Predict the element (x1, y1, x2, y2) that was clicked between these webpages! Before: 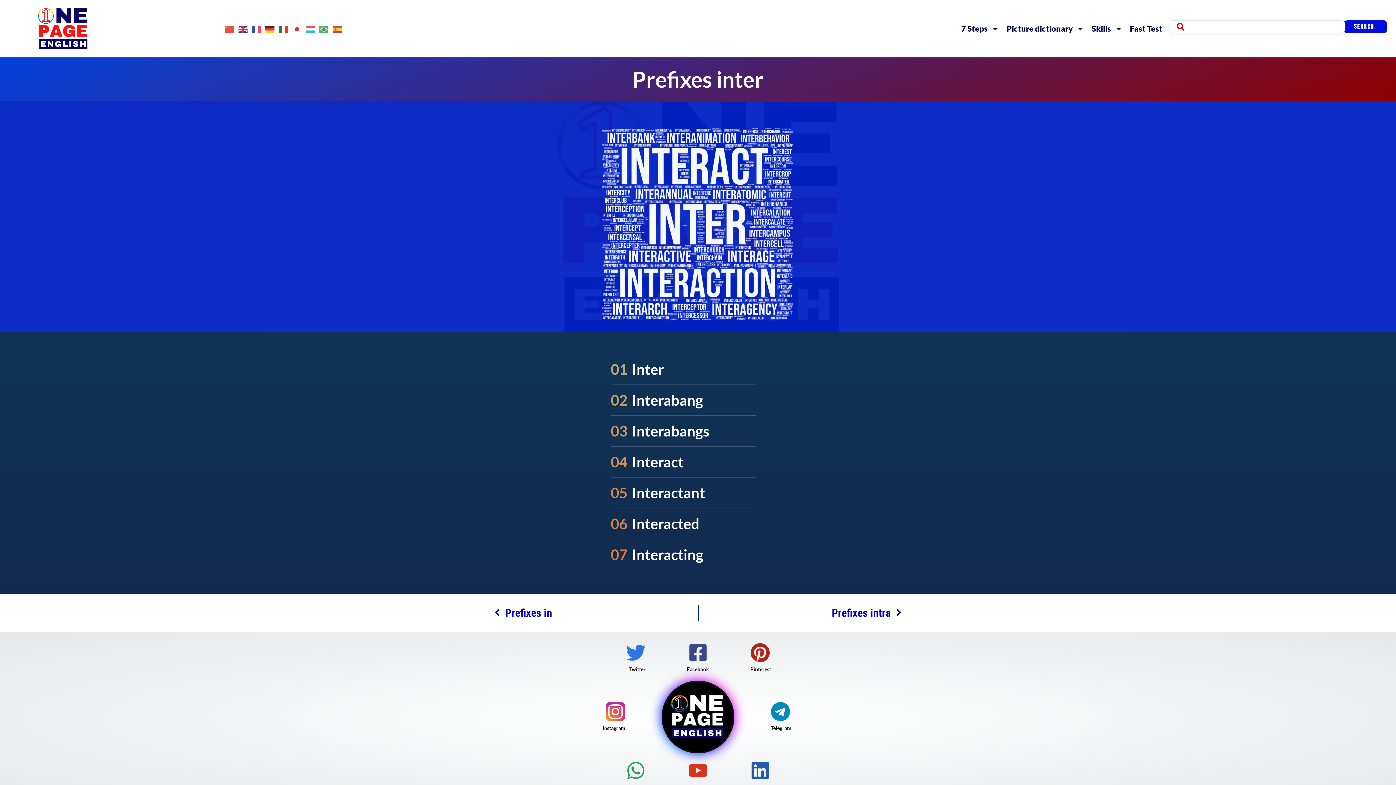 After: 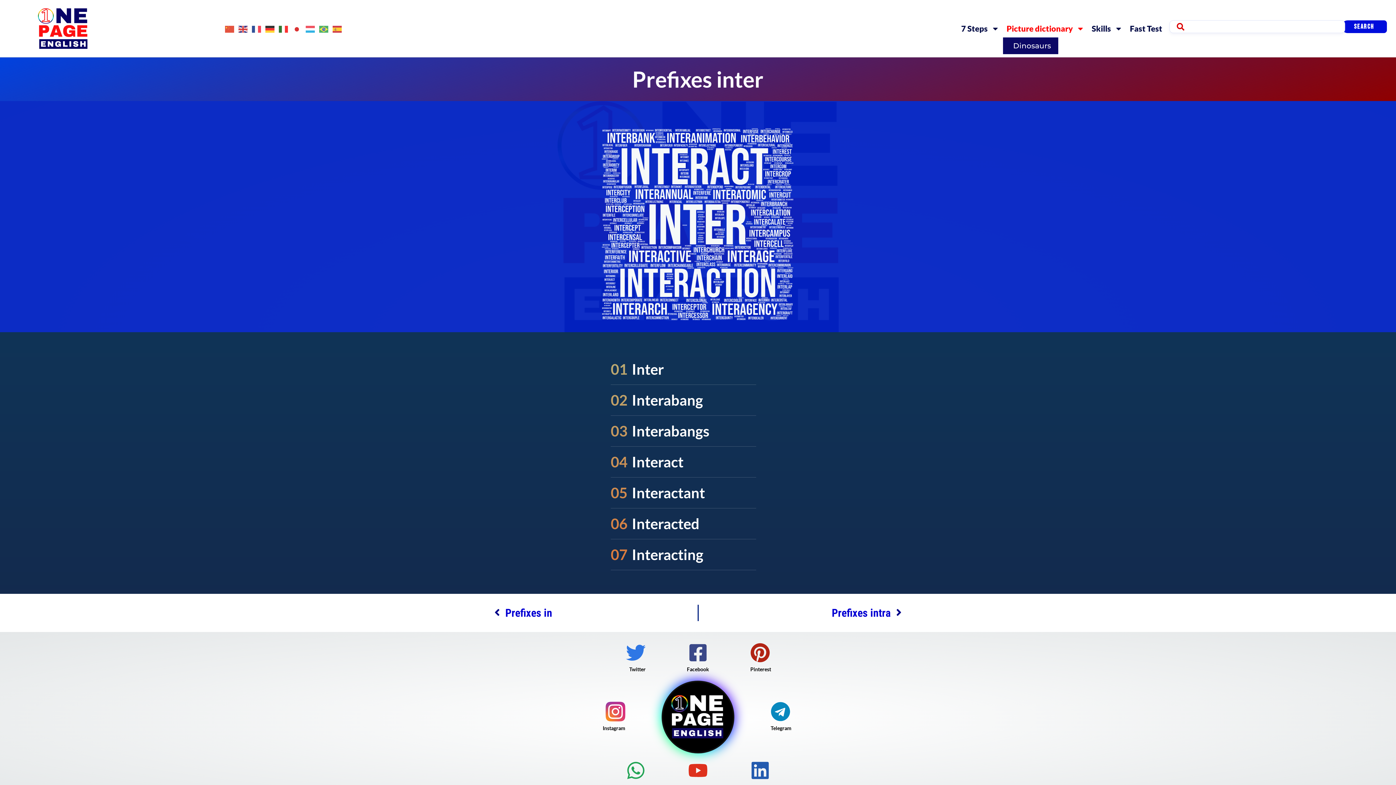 Action: bbox: (1003, 19, 1088, 37) label: Picture dictionary